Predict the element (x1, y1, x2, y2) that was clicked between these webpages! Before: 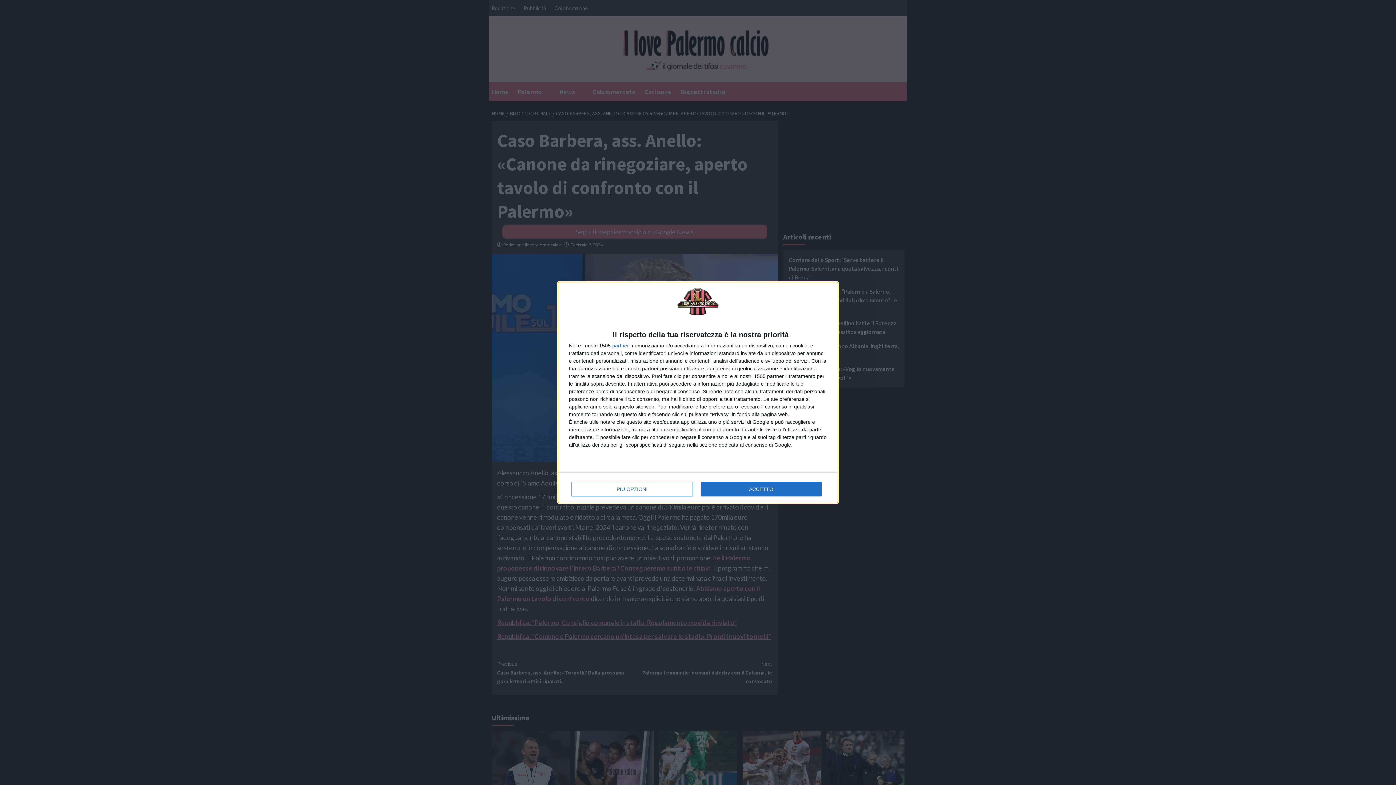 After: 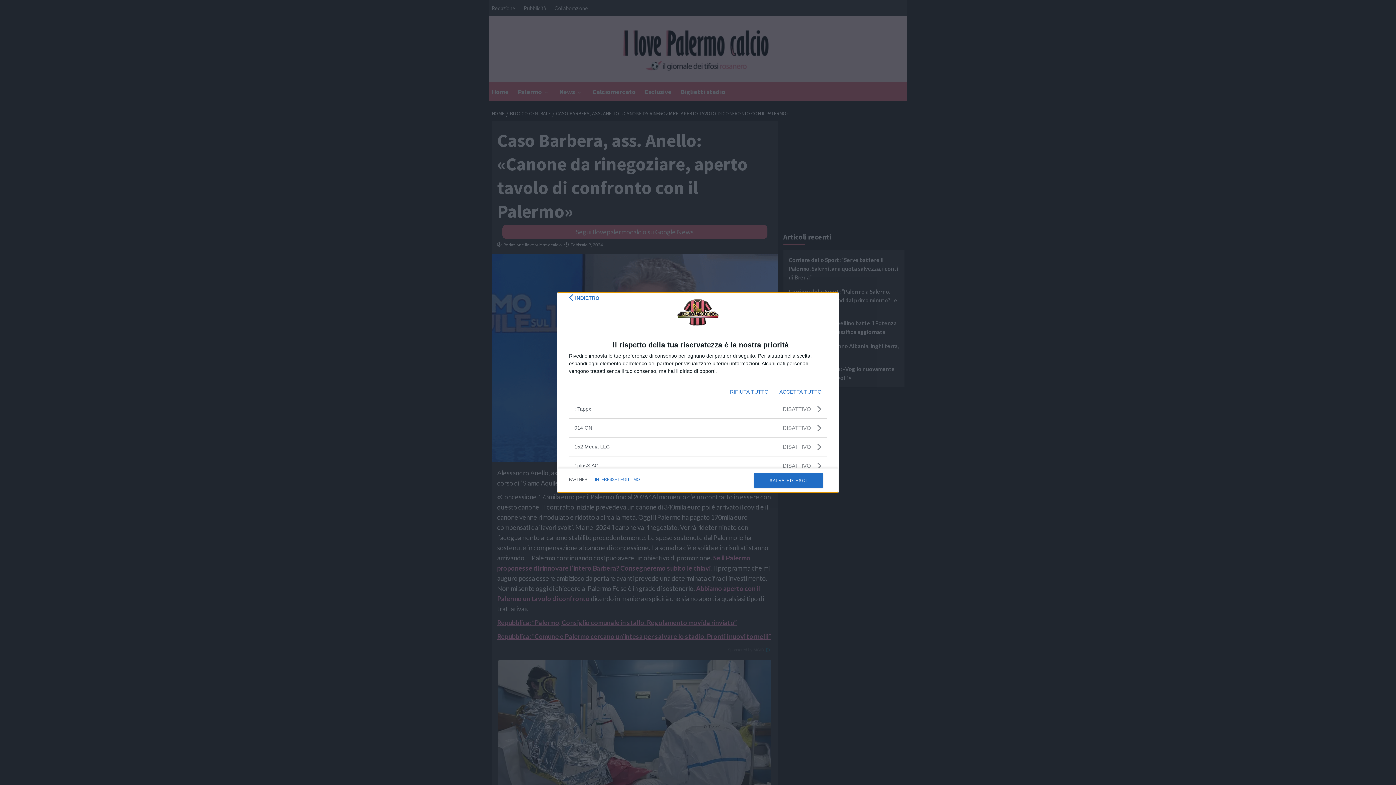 Action: bbox: (612, 343, 629, 348) label: partner